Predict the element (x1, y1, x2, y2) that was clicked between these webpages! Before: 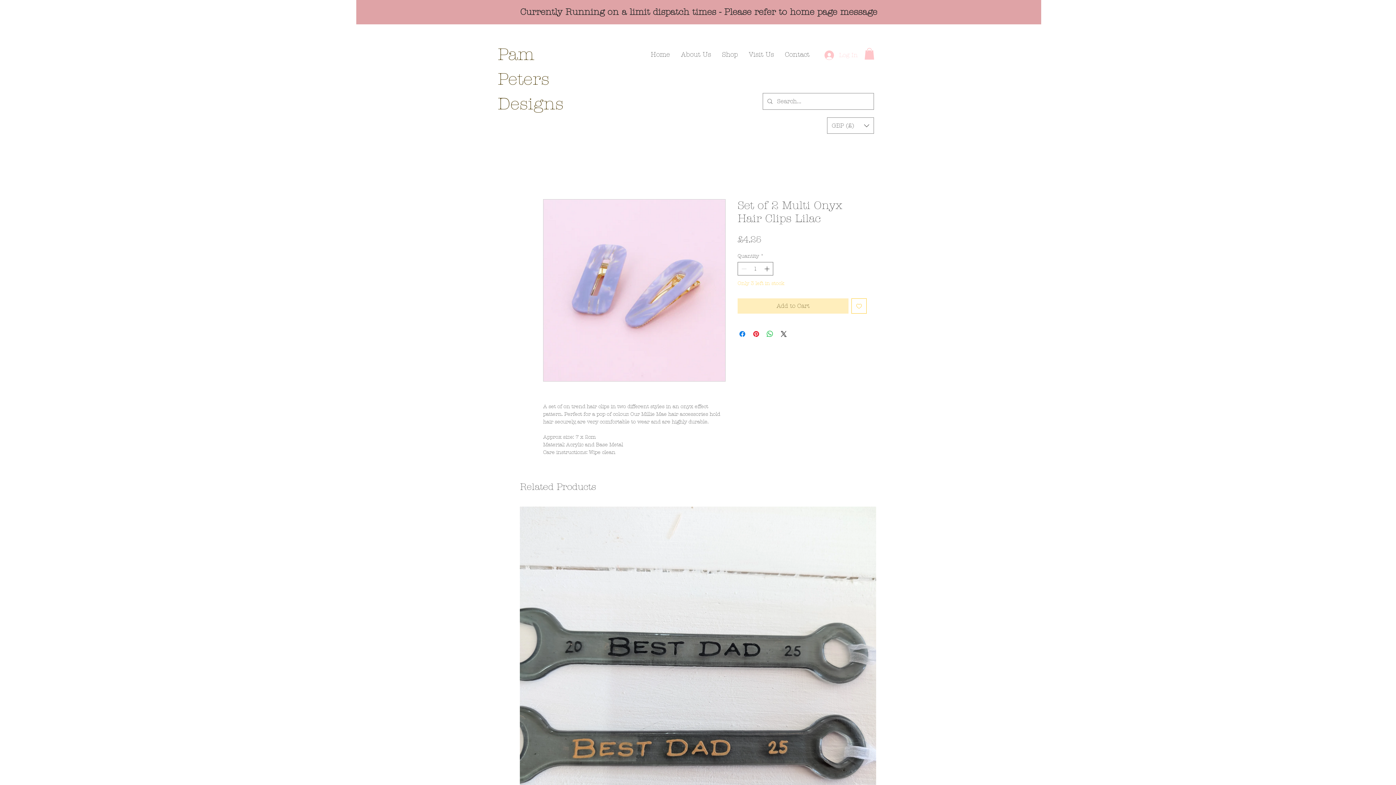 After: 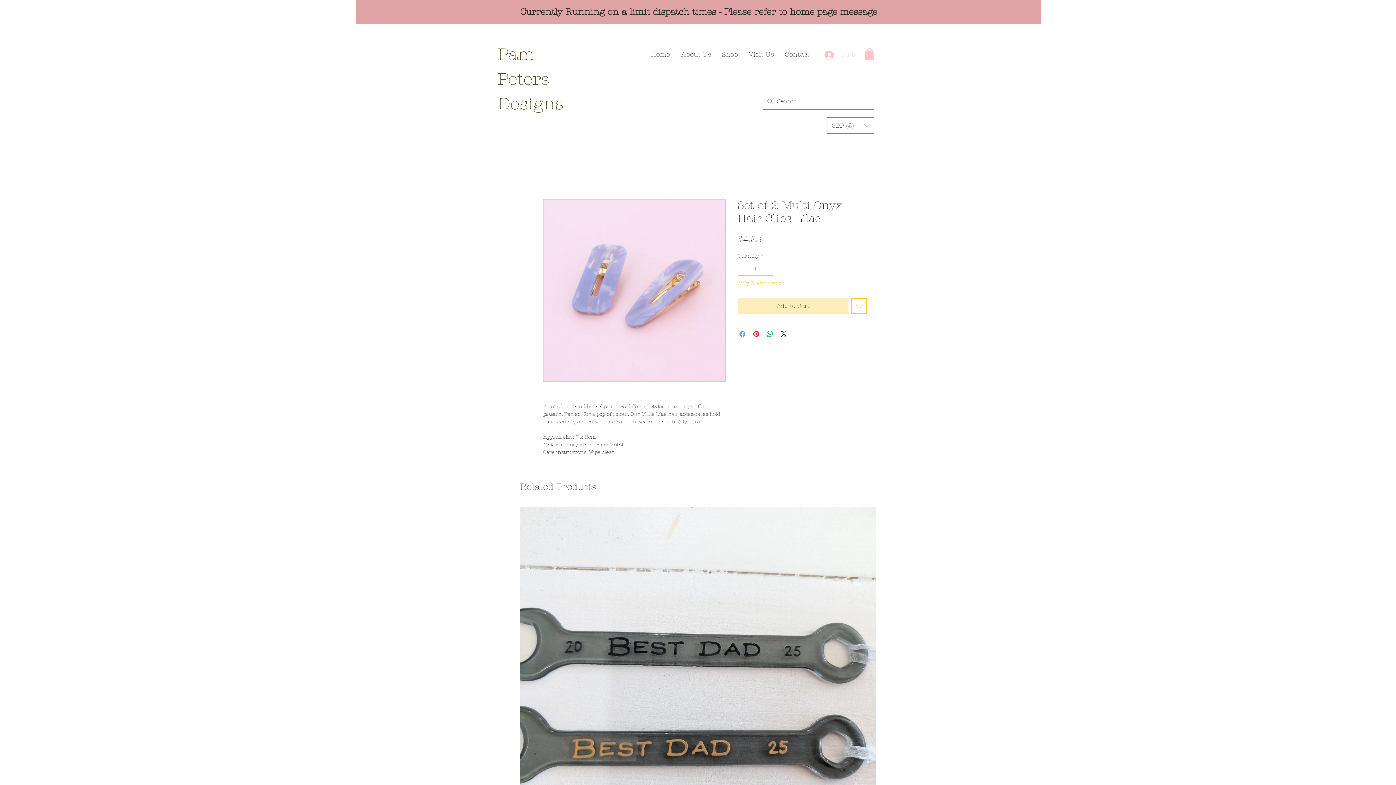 Action: bbox: (738, 329, 746, 338) label: Share on Facebook